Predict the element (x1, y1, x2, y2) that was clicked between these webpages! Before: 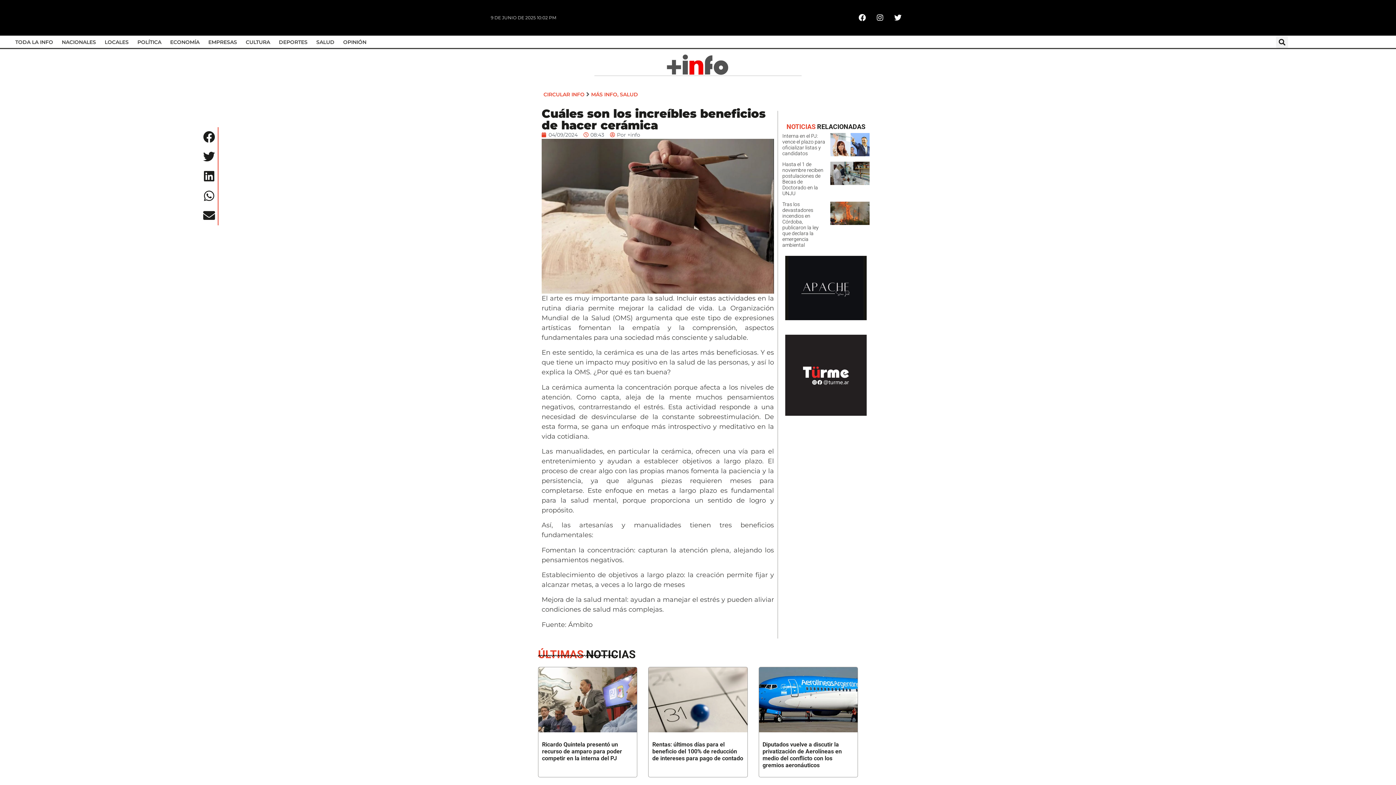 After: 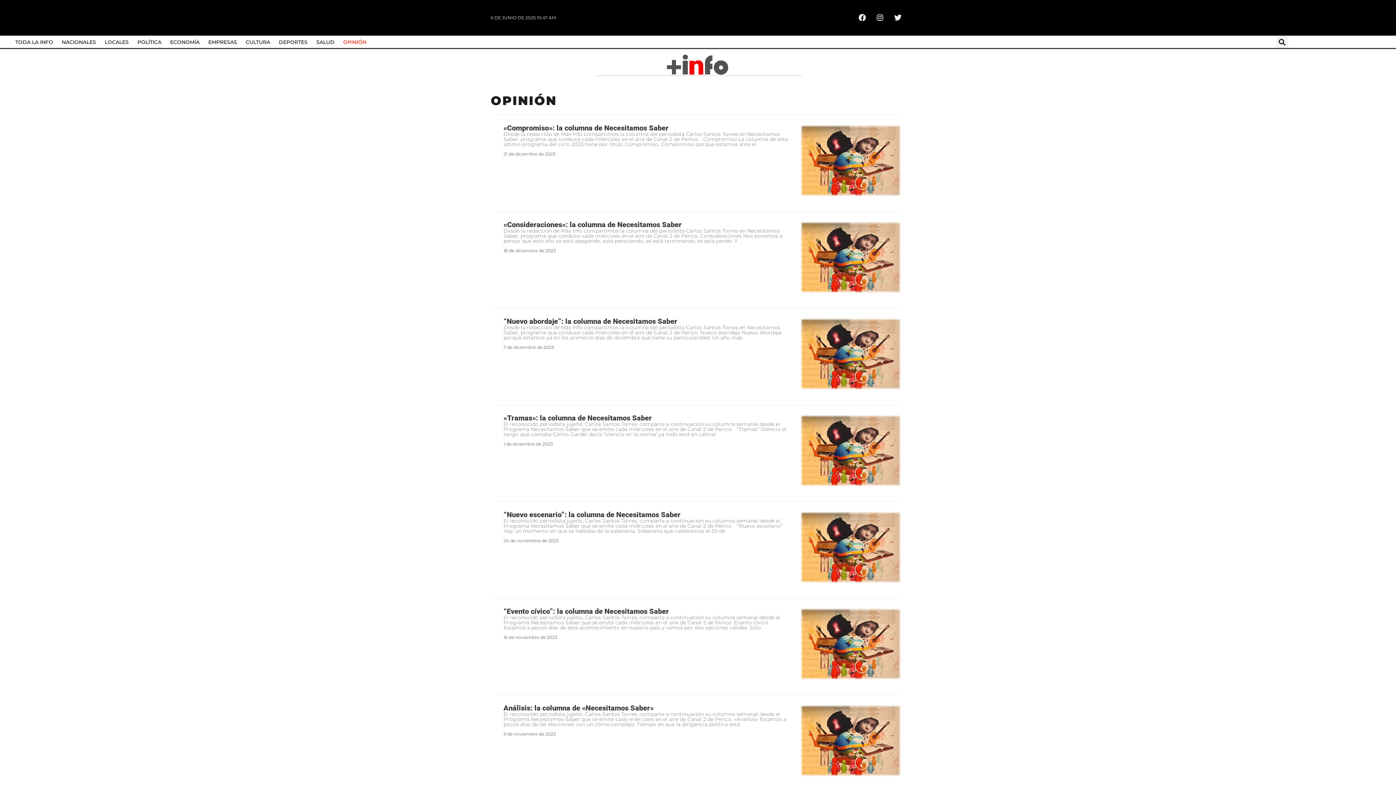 Action: label: OPINIÓN bbox: (338, 36, 370, 47)